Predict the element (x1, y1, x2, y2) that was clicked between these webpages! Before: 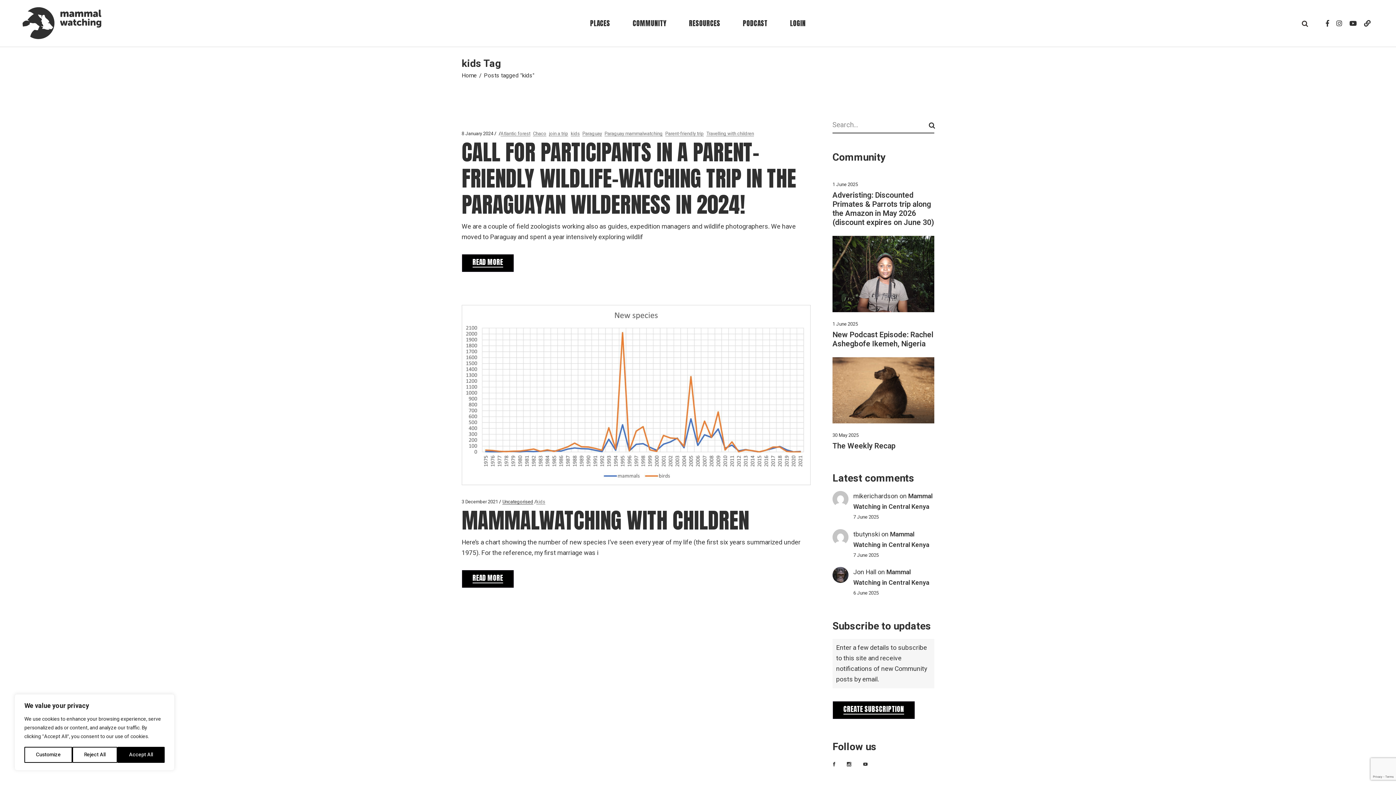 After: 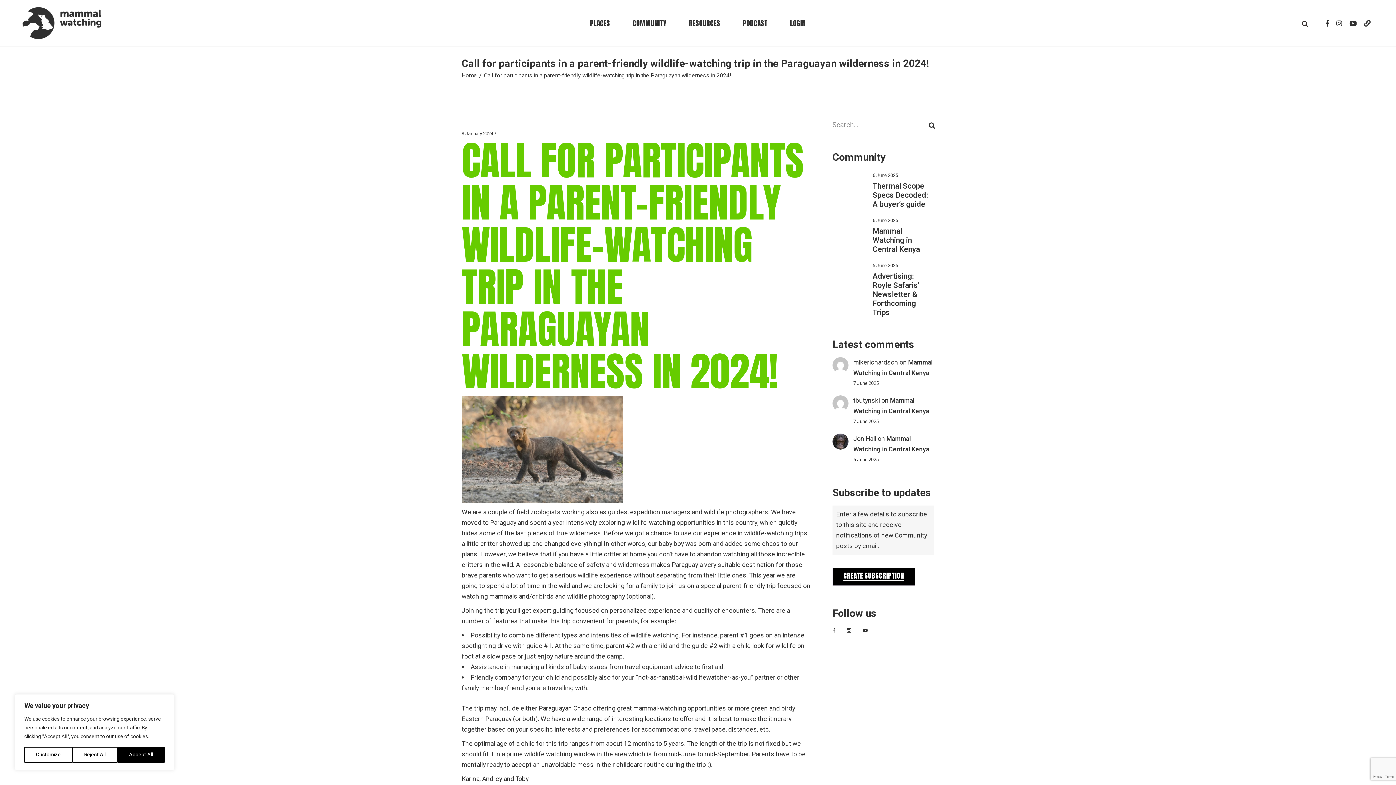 Action: bbox: (461, 135, 796, 221) label: CALL FOR PARTICIPANTS IN A PARENT-FRIENDLY WILDLIFE-WATCHING TRIP IN THE PARAGUAYAN WILDERNESS IN 2024!